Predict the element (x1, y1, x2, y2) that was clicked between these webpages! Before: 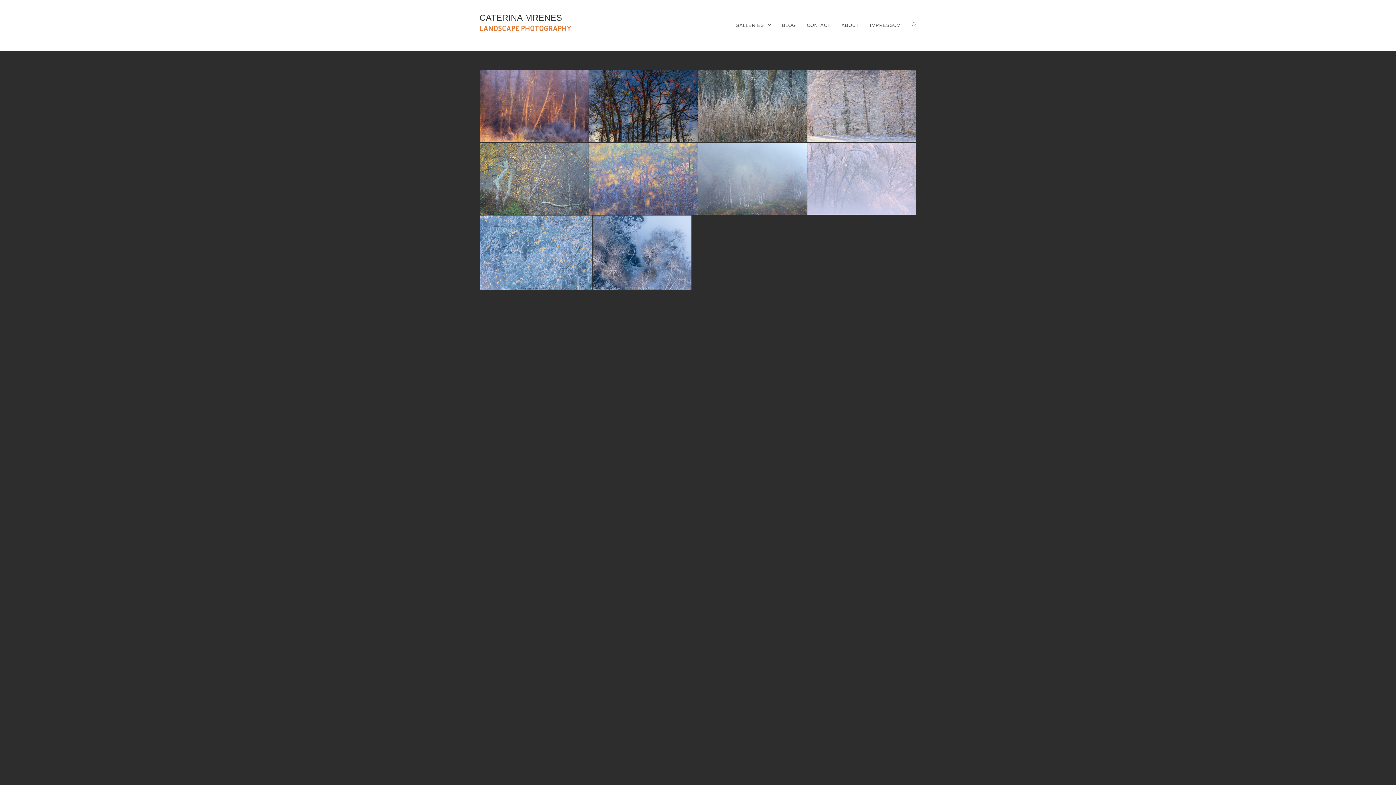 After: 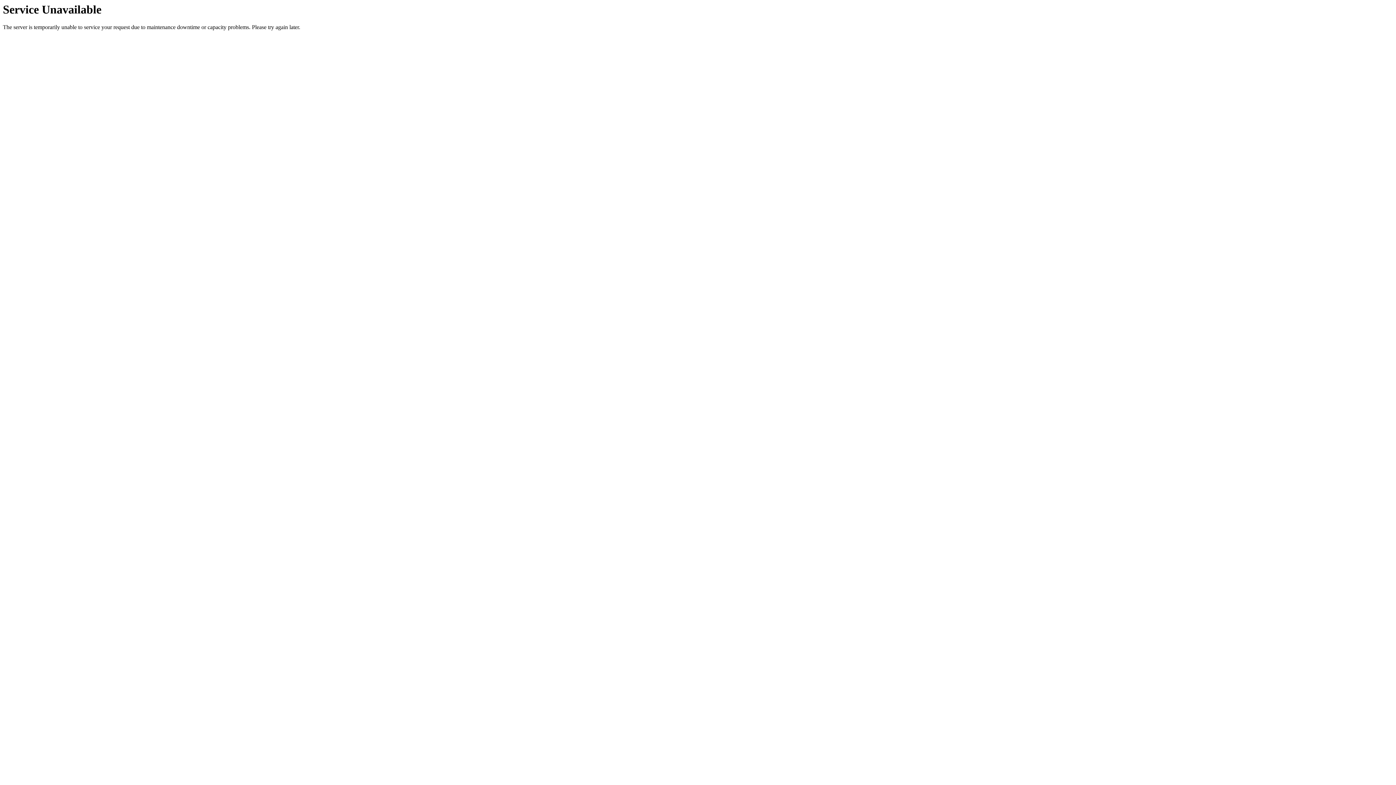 Action: bbox: (864, 0, 906, 50) label: IMPRESSUM